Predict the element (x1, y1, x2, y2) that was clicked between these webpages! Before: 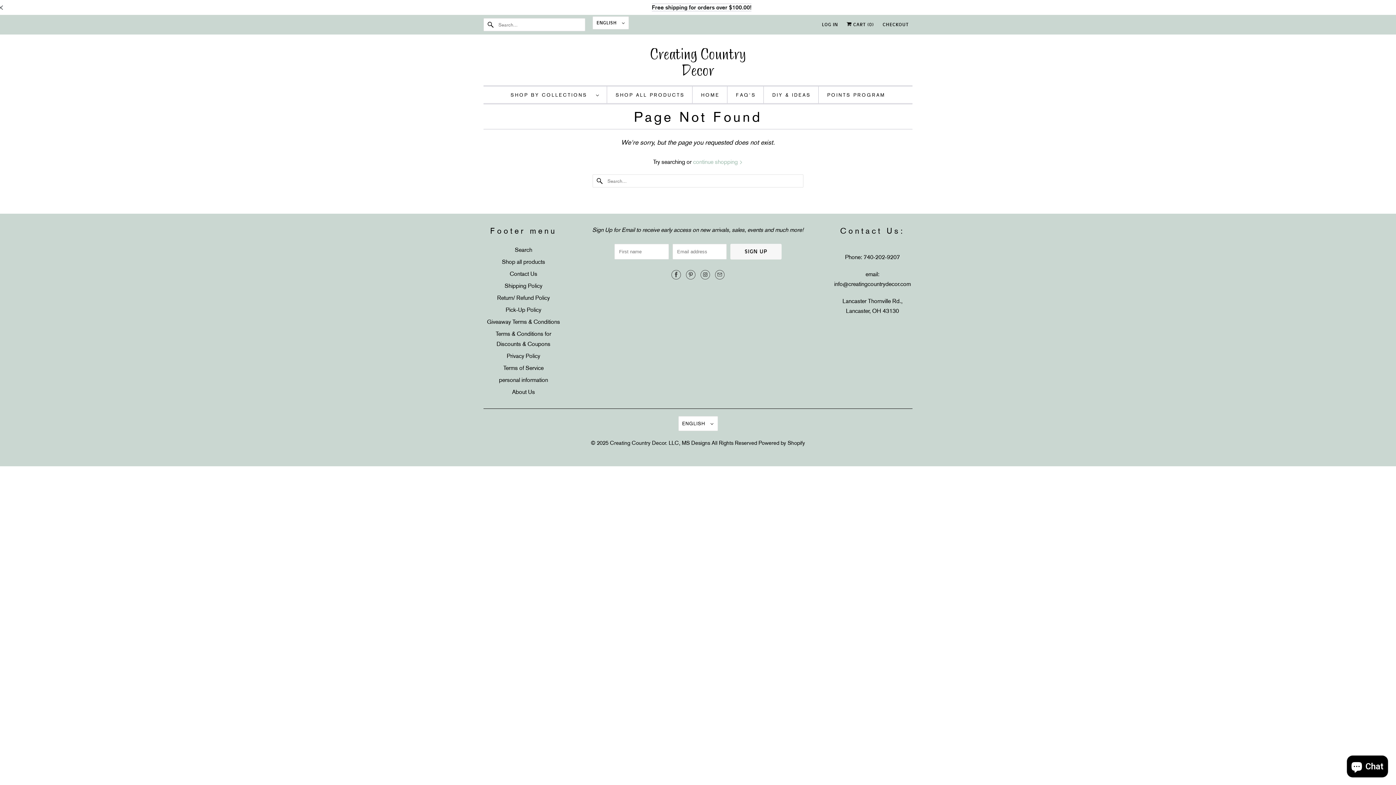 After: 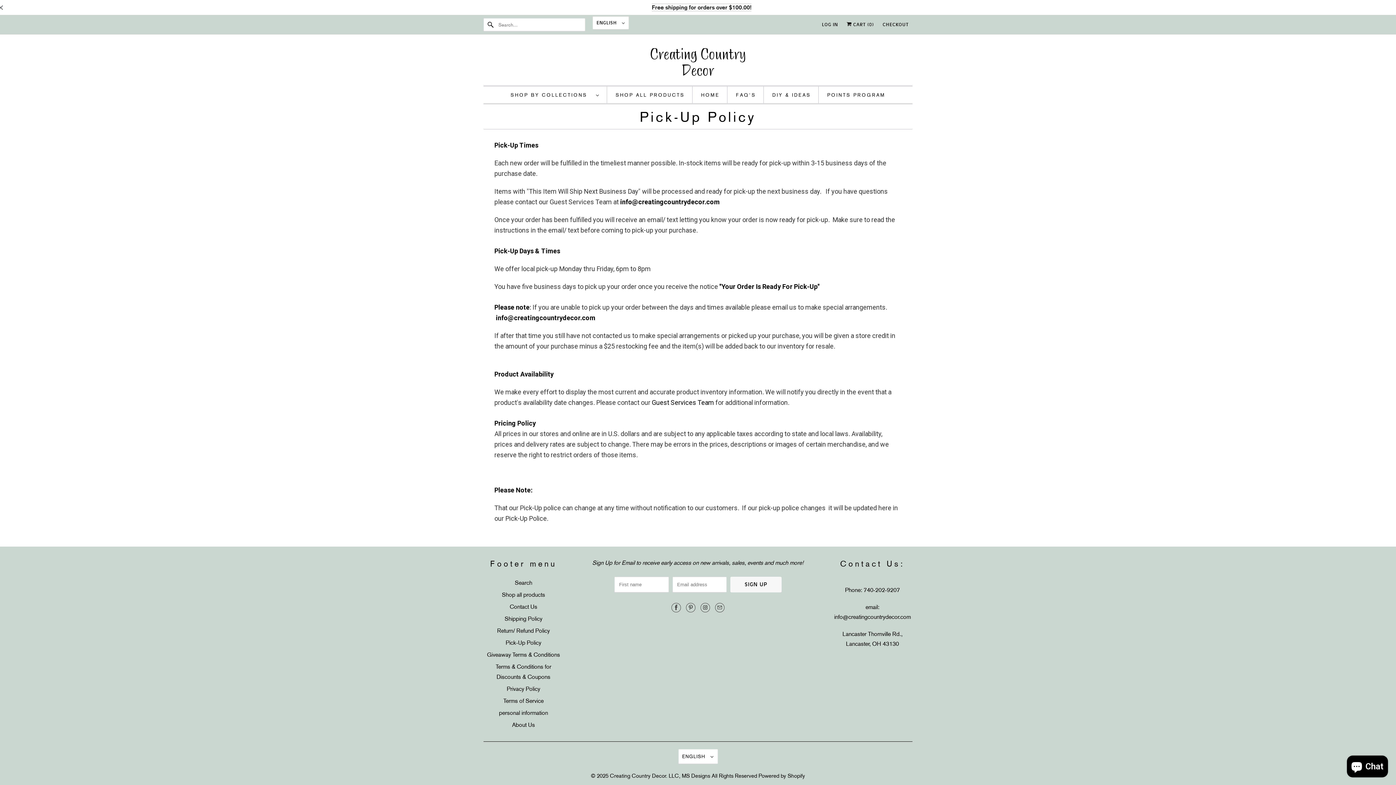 Action: bbox: (505, 306, 541, 313) label: Pick-Up Policy